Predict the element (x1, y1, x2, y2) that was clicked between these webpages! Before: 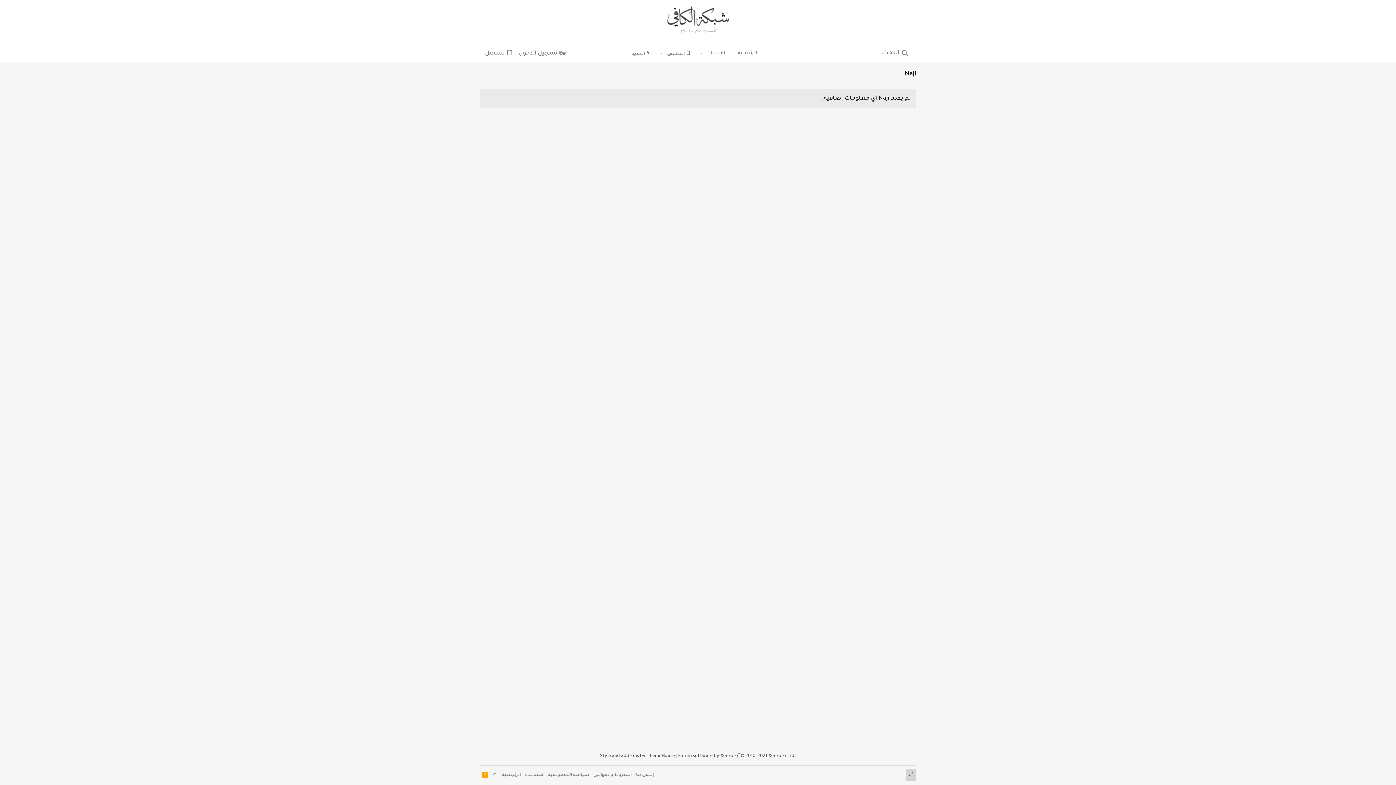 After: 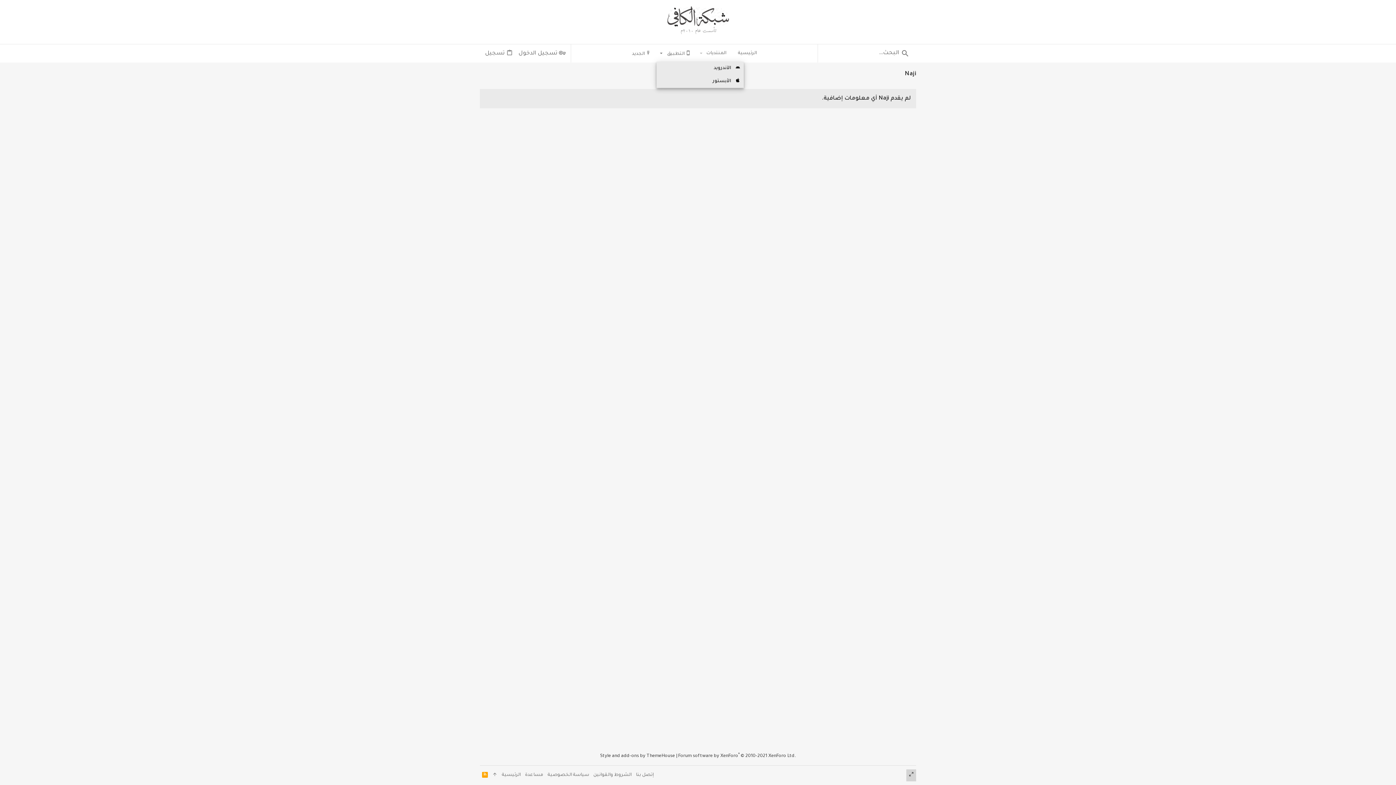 Action: bbox: (656, 44, 696, 62) label:  التطبيق